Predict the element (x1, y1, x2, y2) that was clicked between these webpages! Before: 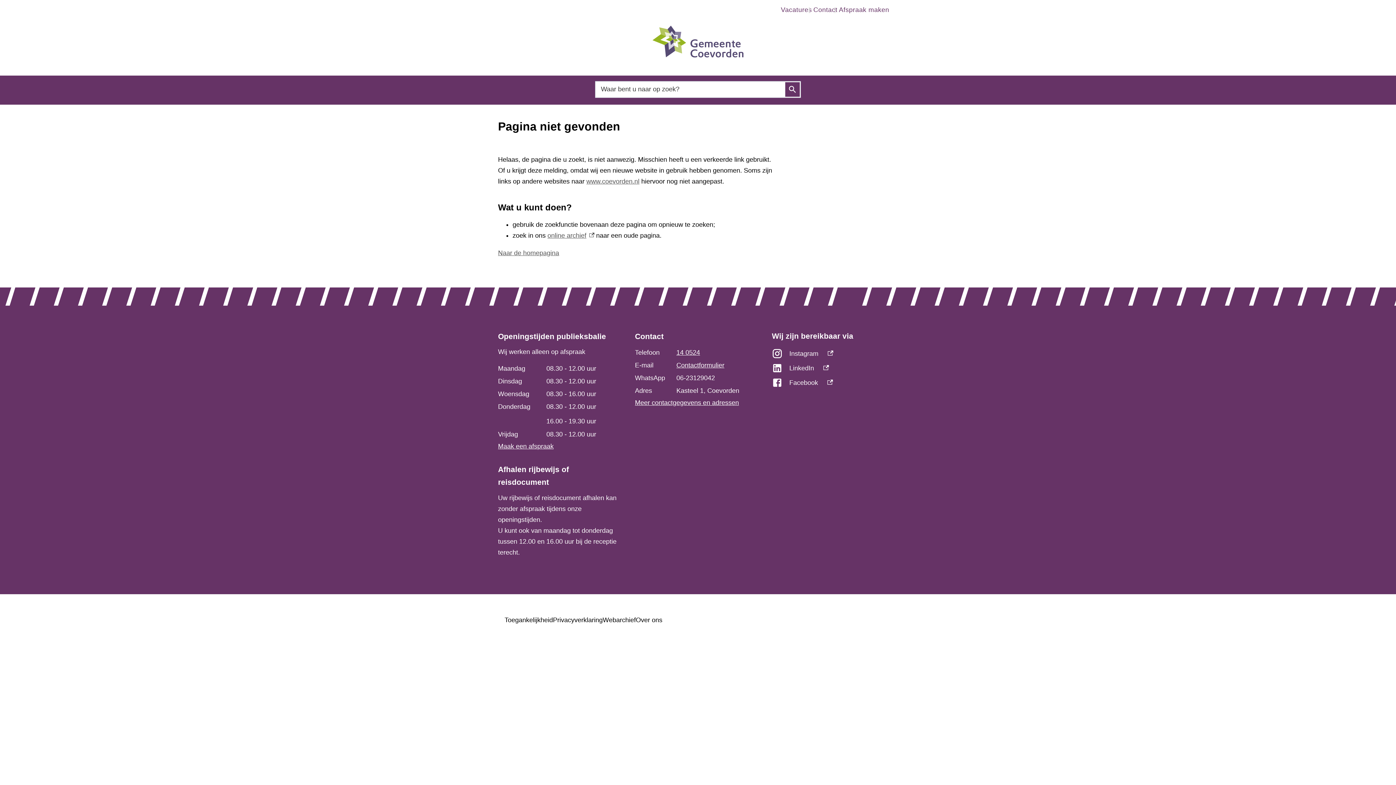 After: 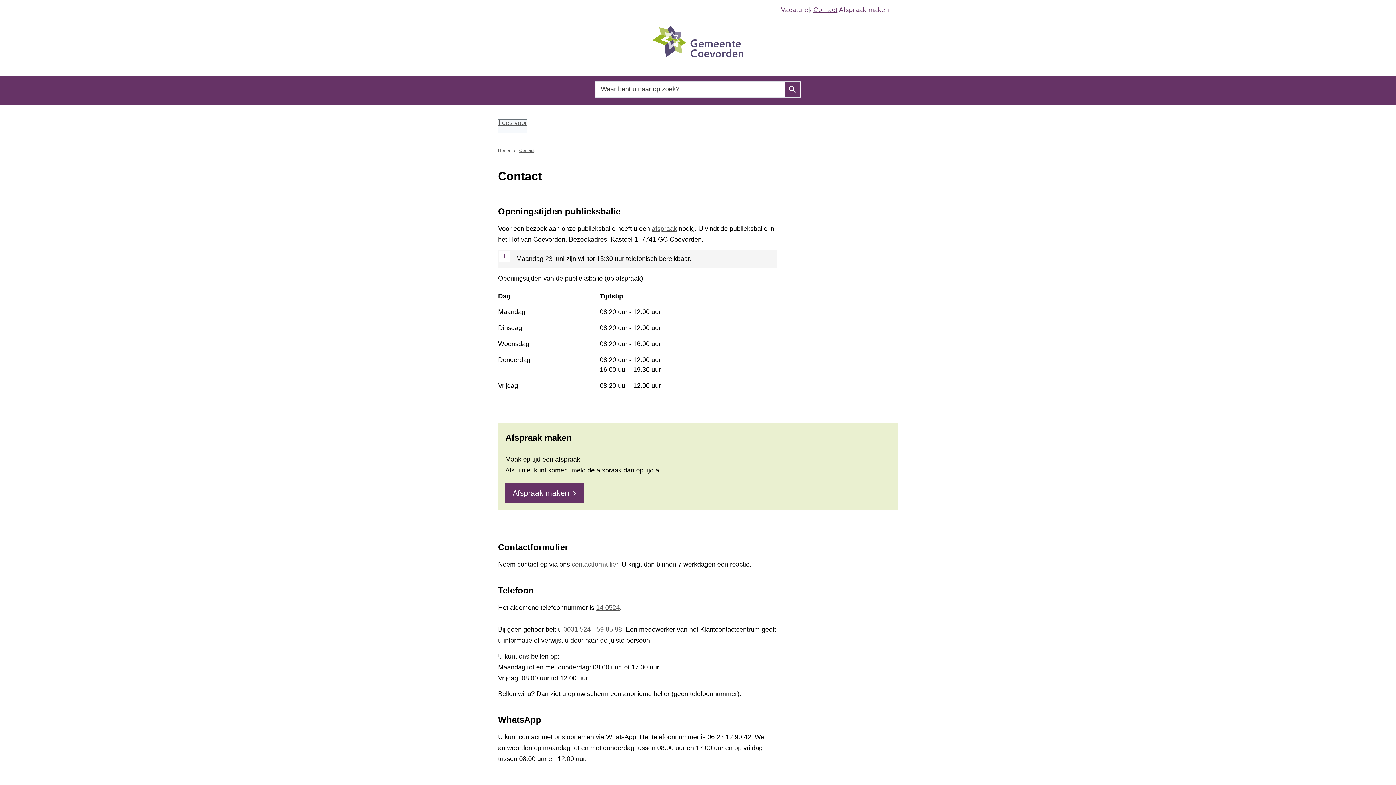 Action: label: Meer contactgegevens en adressen bbox: (635, 399, 739, 406)